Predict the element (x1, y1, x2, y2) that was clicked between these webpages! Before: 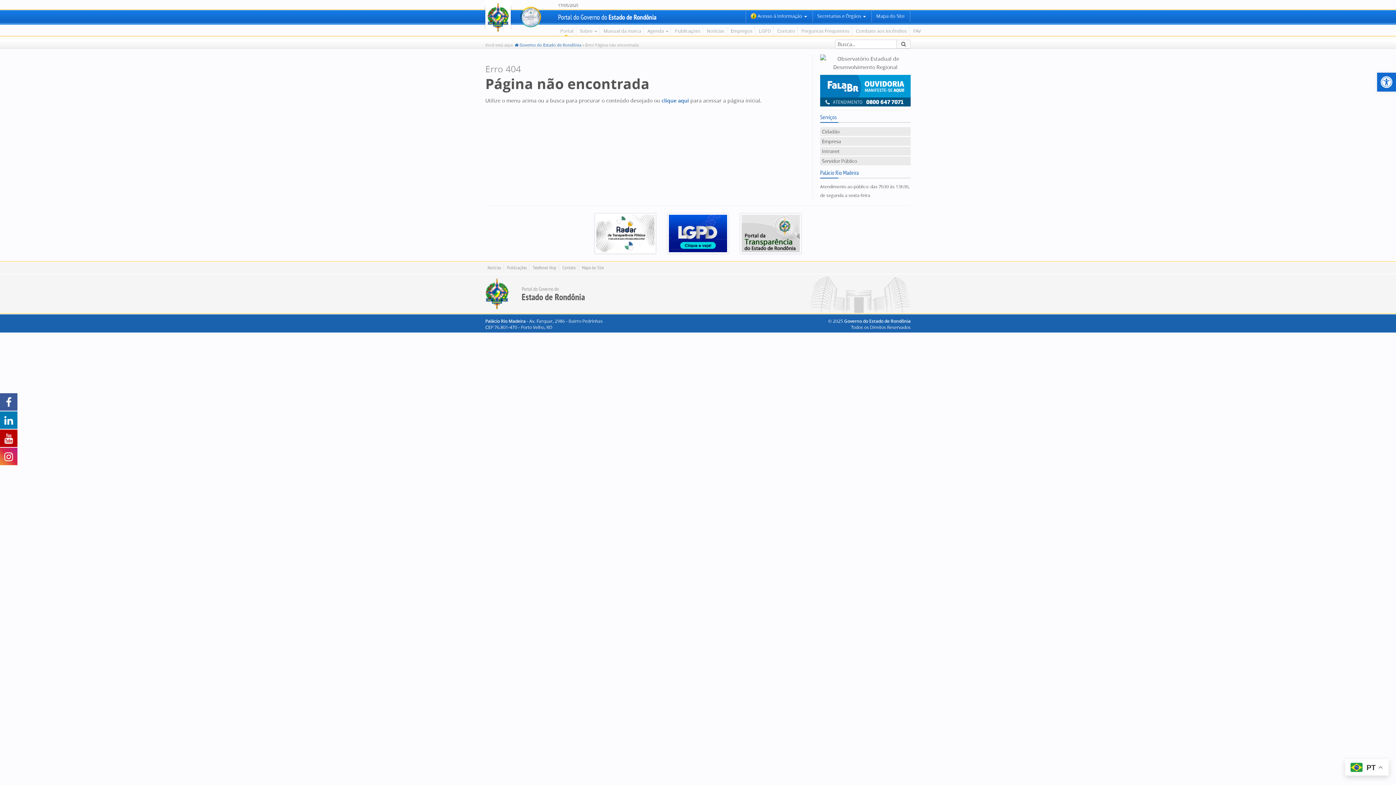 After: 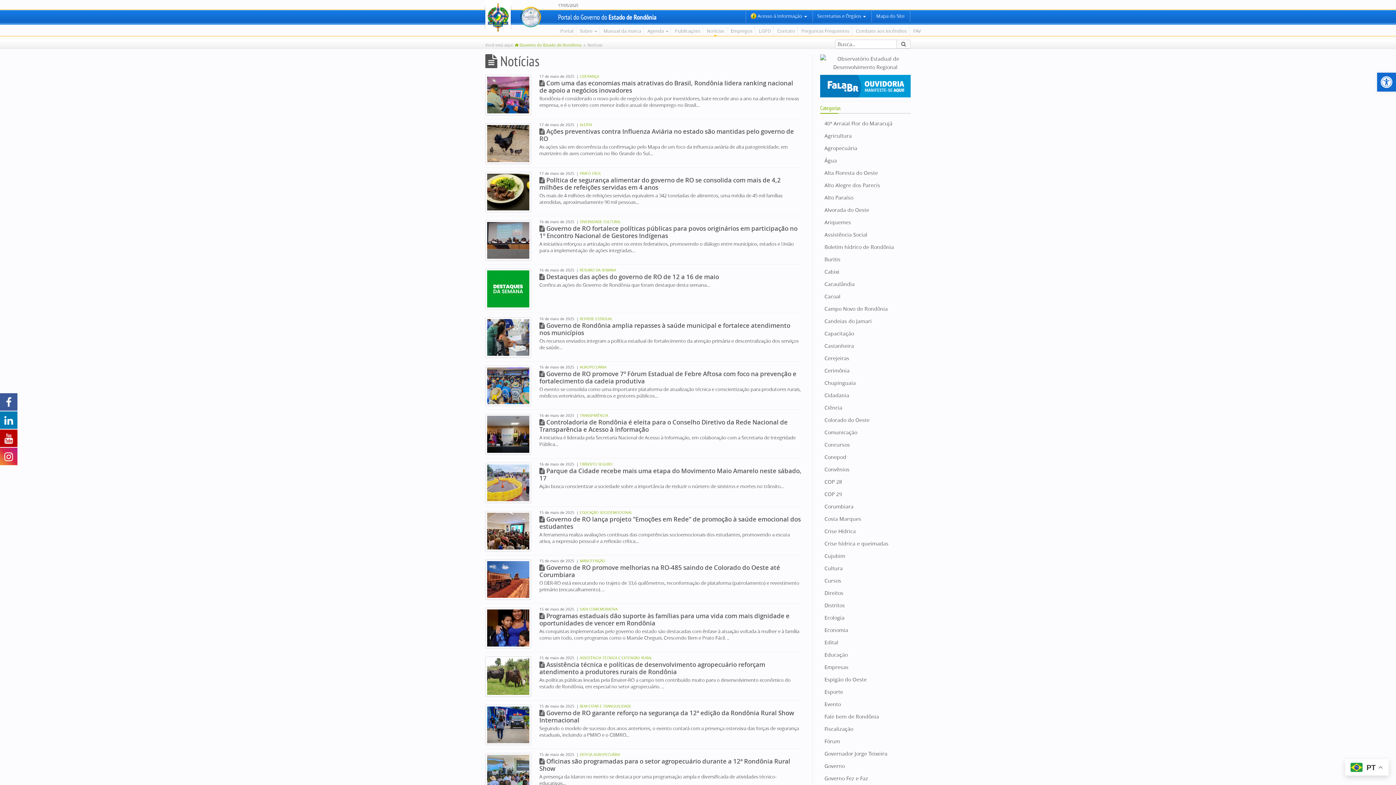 Action: label: Notícias bbox: (704, 26, 726, 36)